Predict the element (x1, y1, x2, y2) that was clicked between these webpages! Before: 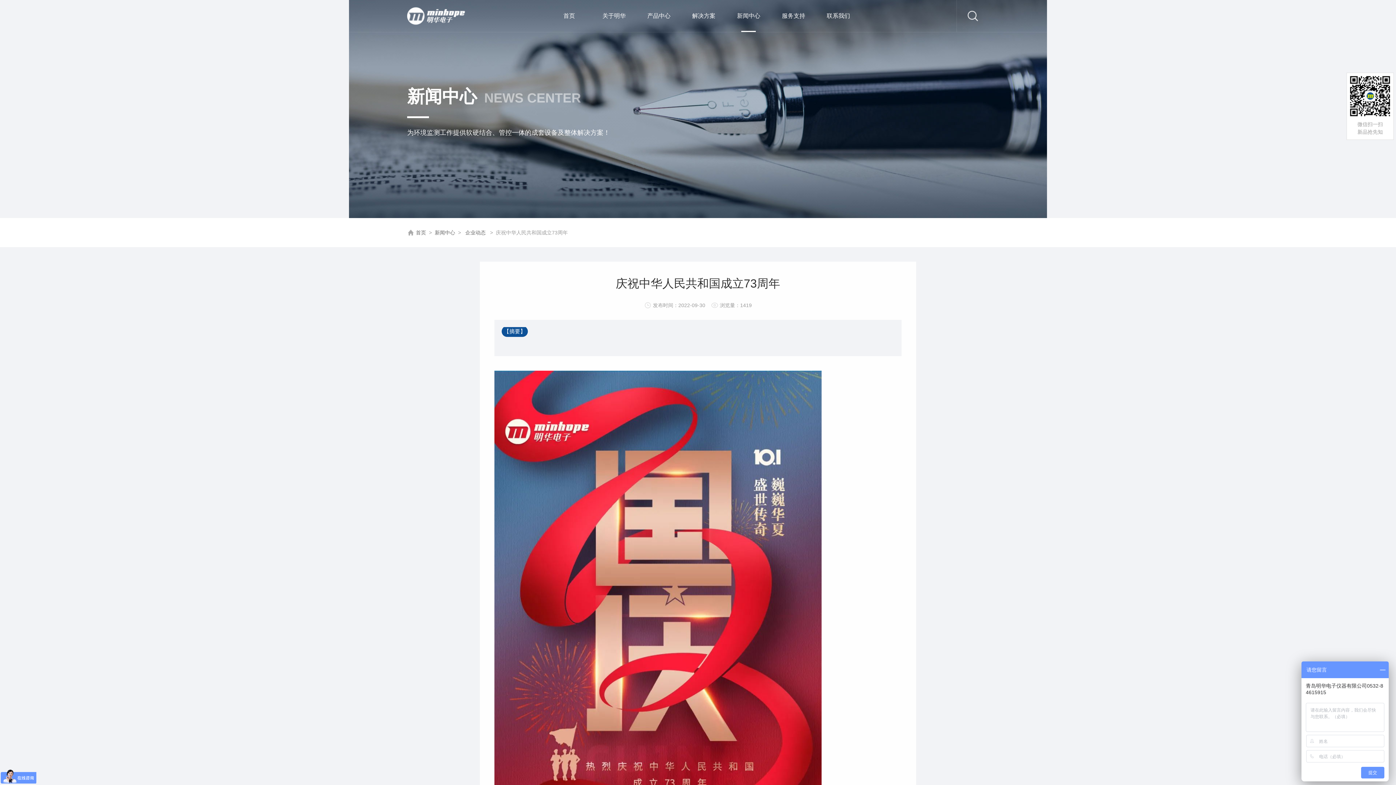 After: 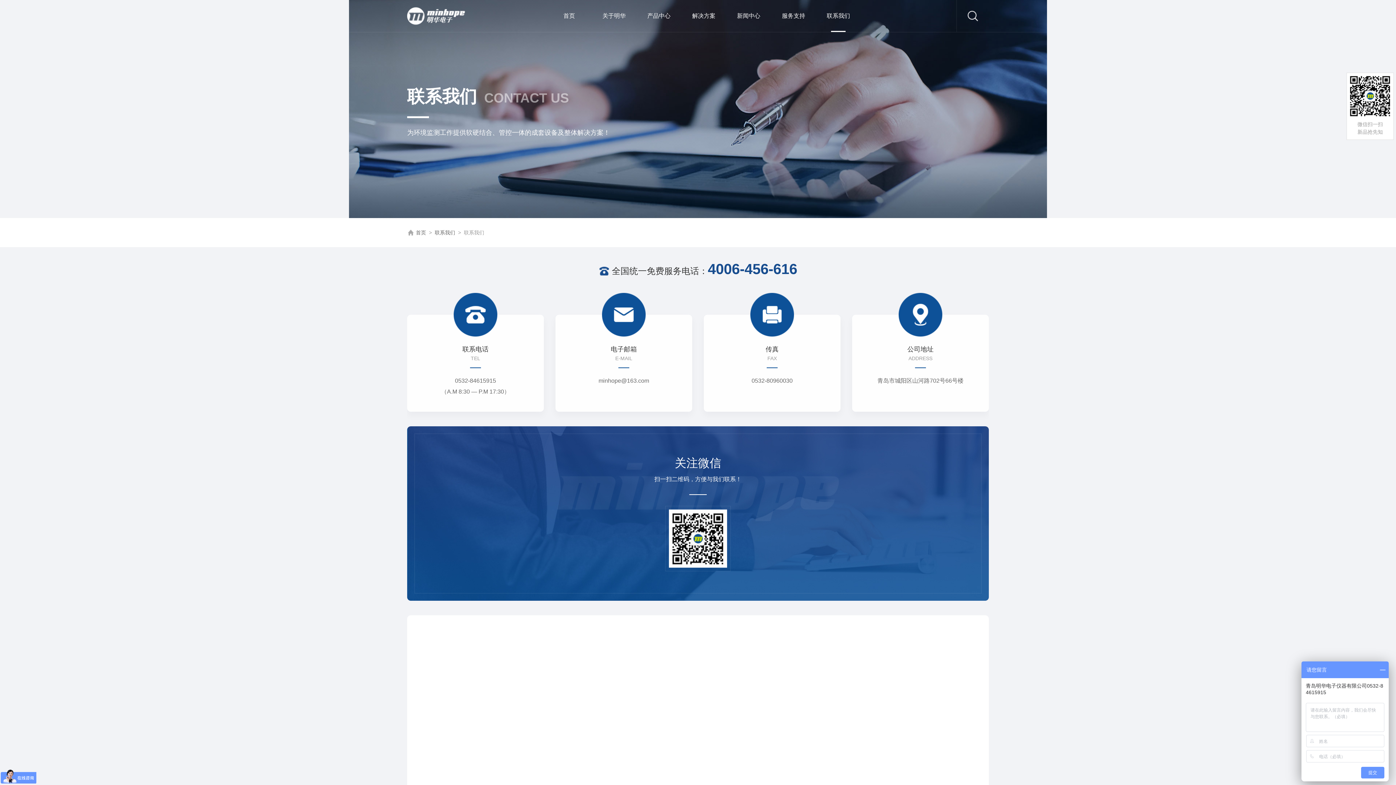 Action: bbox: (816, 0, 861, 32) label: 联系我们